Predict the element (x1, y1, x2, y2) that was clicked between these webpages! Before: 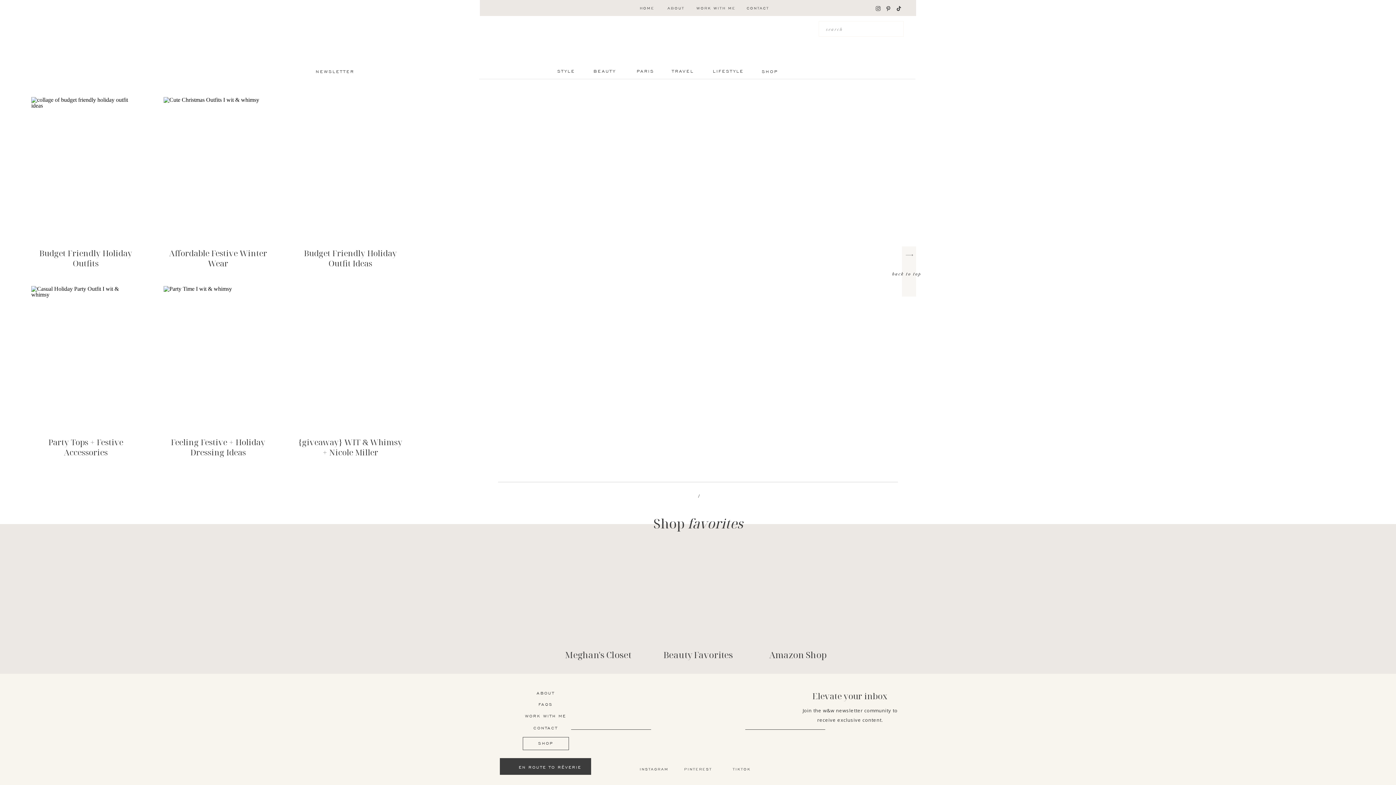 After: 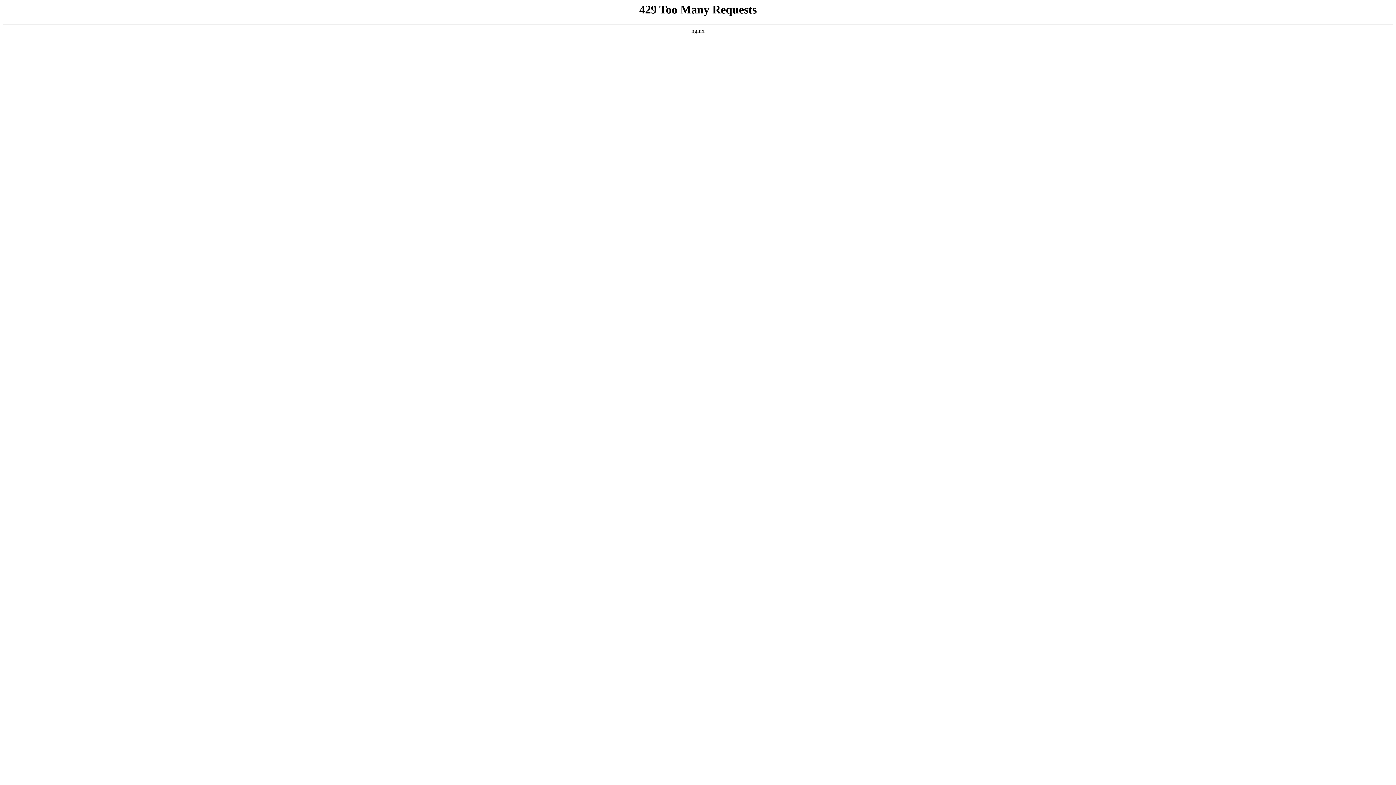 Action: bbox: (592, 68, 617, 75) label: BEAUTY